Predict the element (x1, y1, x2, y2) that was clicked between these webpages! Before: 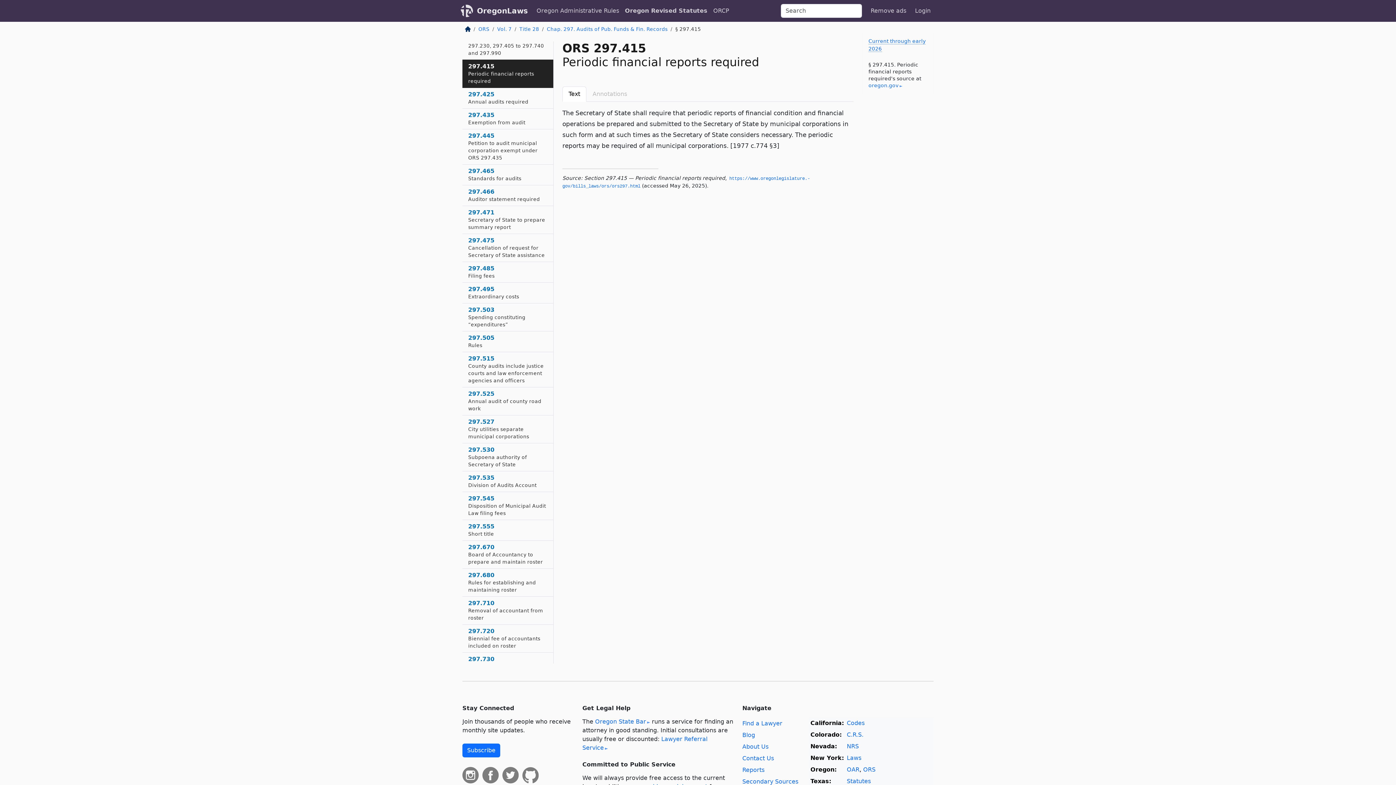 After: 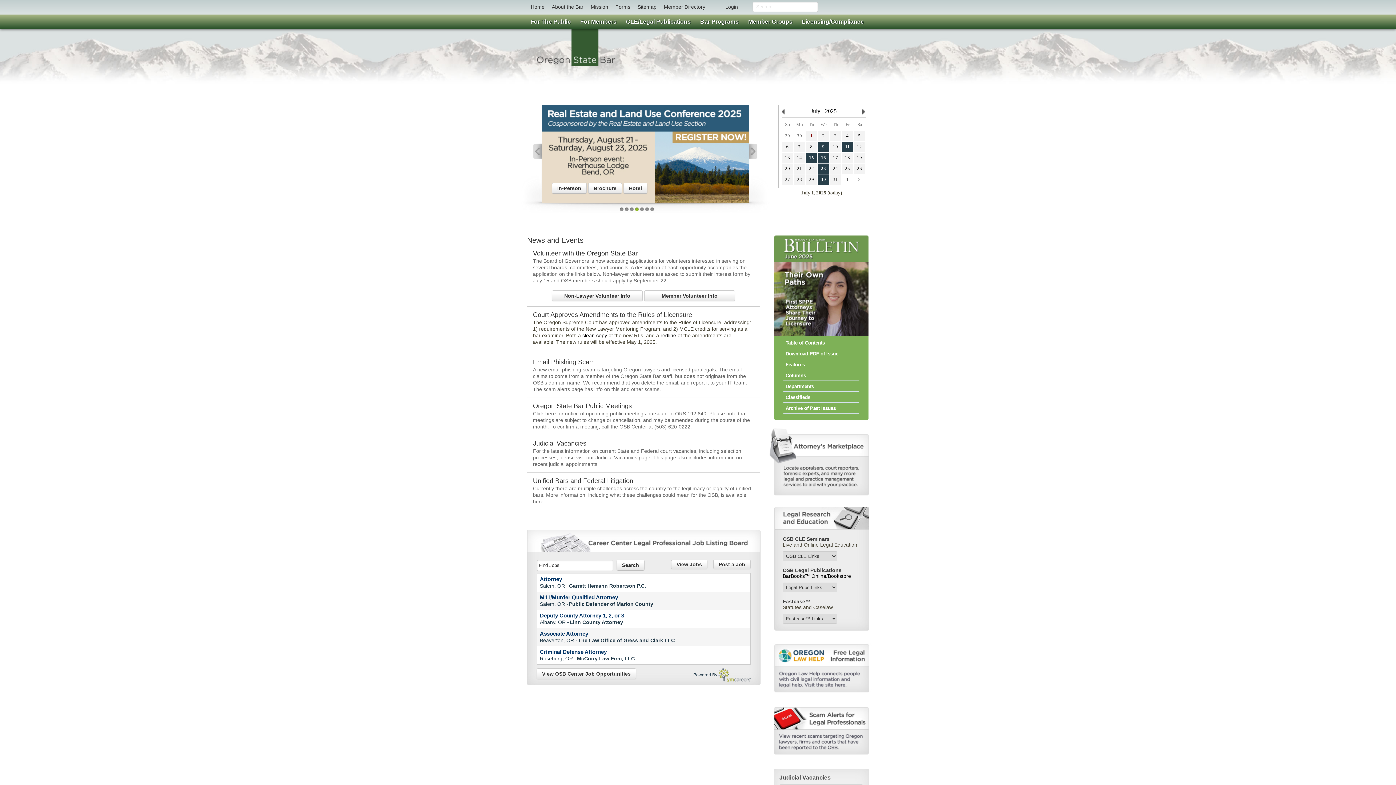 Action: label: Oregon State Bar bbox: (595, 718, 650, 725)